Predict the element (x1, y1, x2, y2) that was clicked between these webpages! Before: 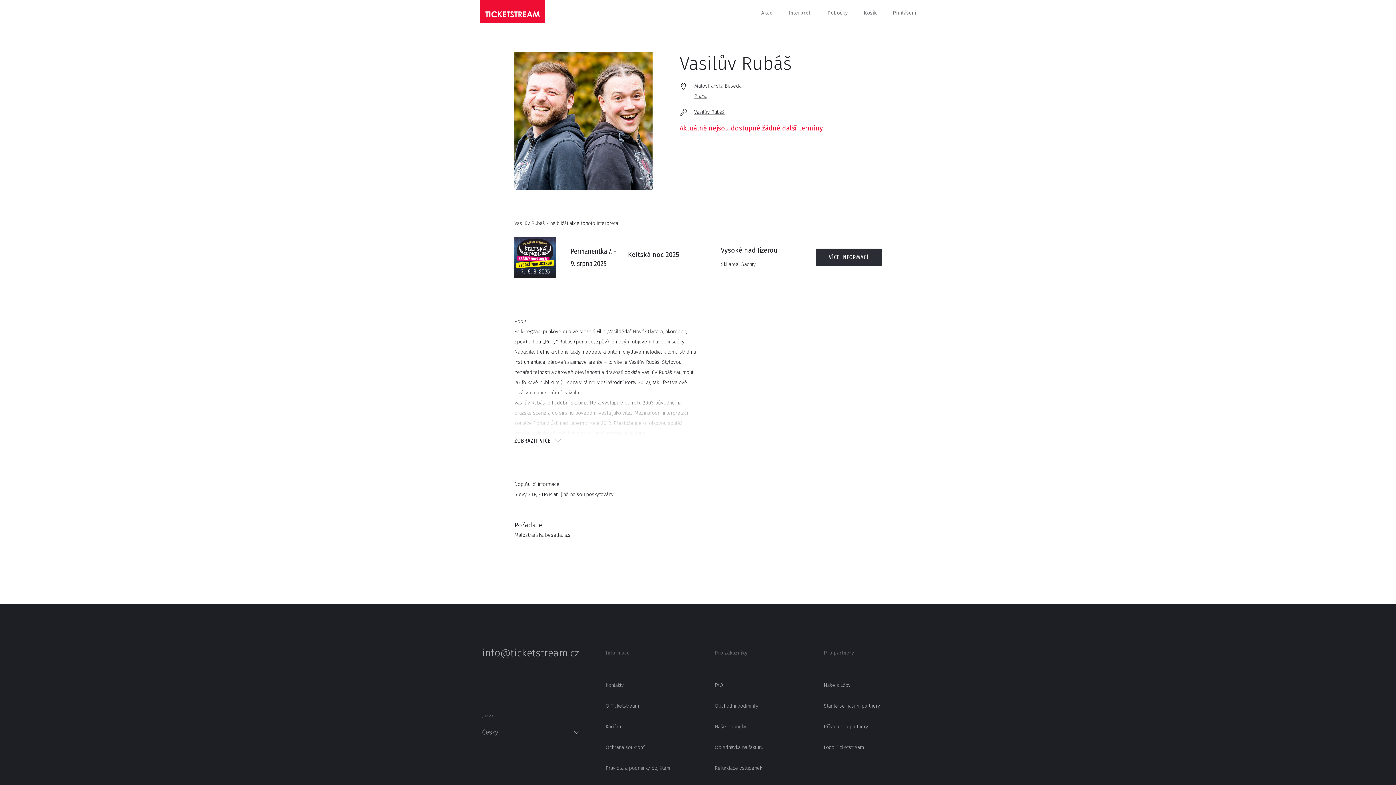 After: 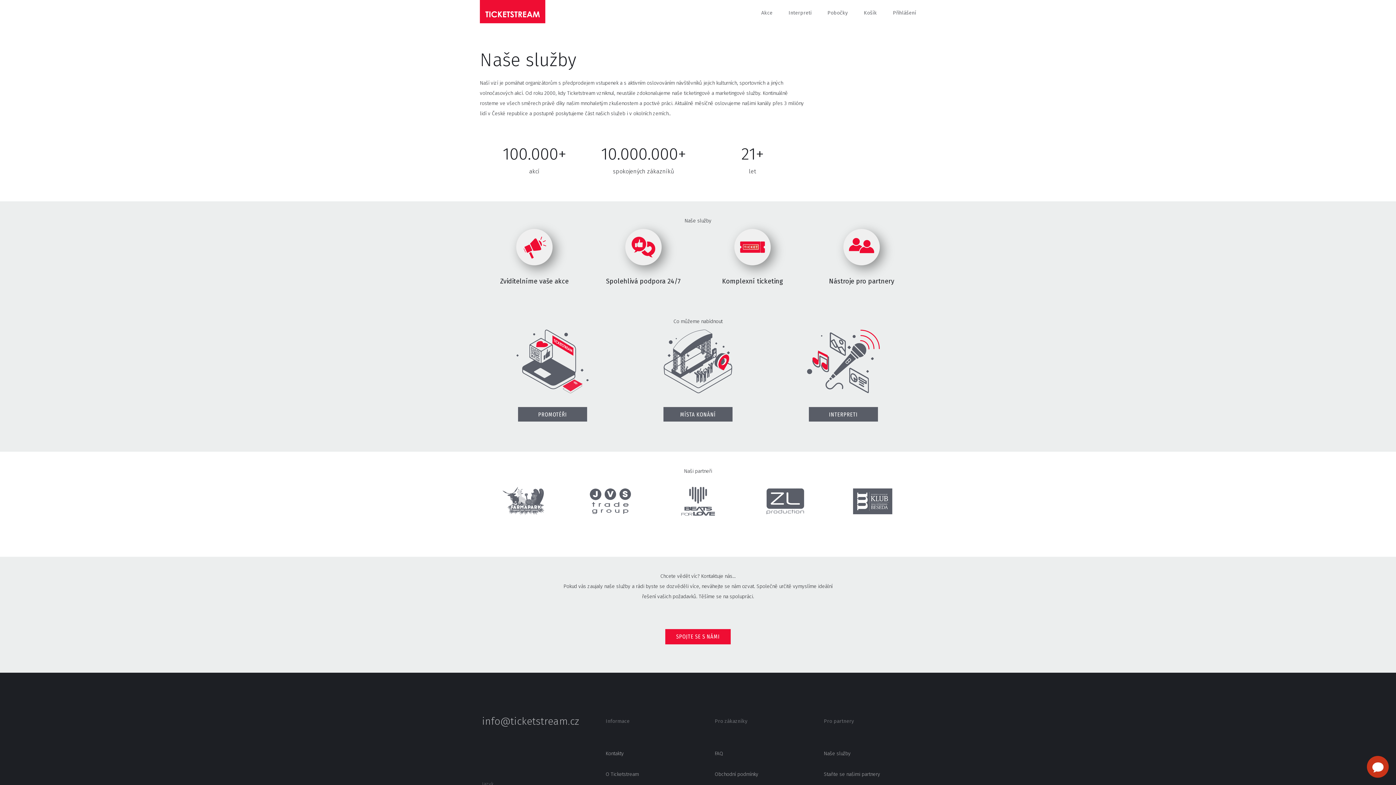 Action: label: Naše služby bbox: (823, 625, 889, 635)